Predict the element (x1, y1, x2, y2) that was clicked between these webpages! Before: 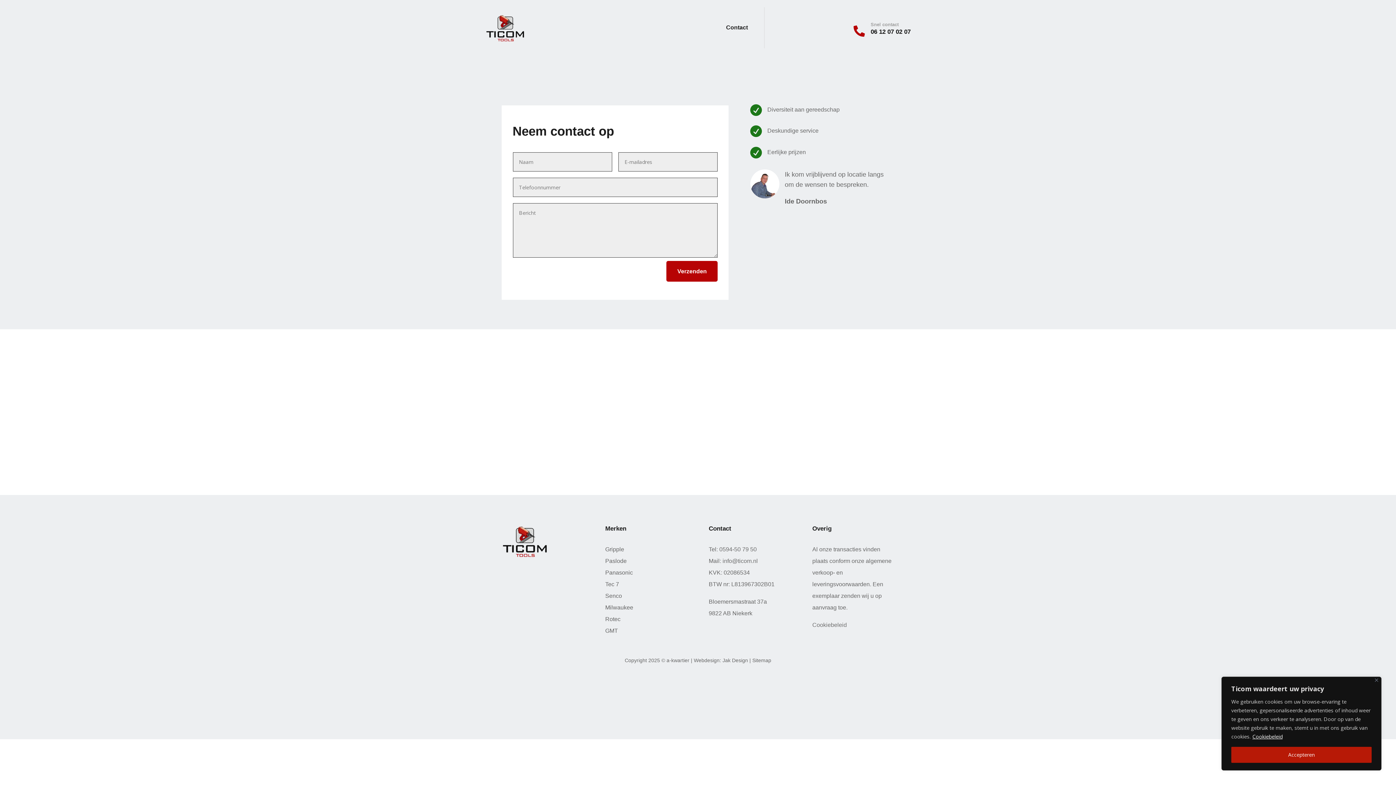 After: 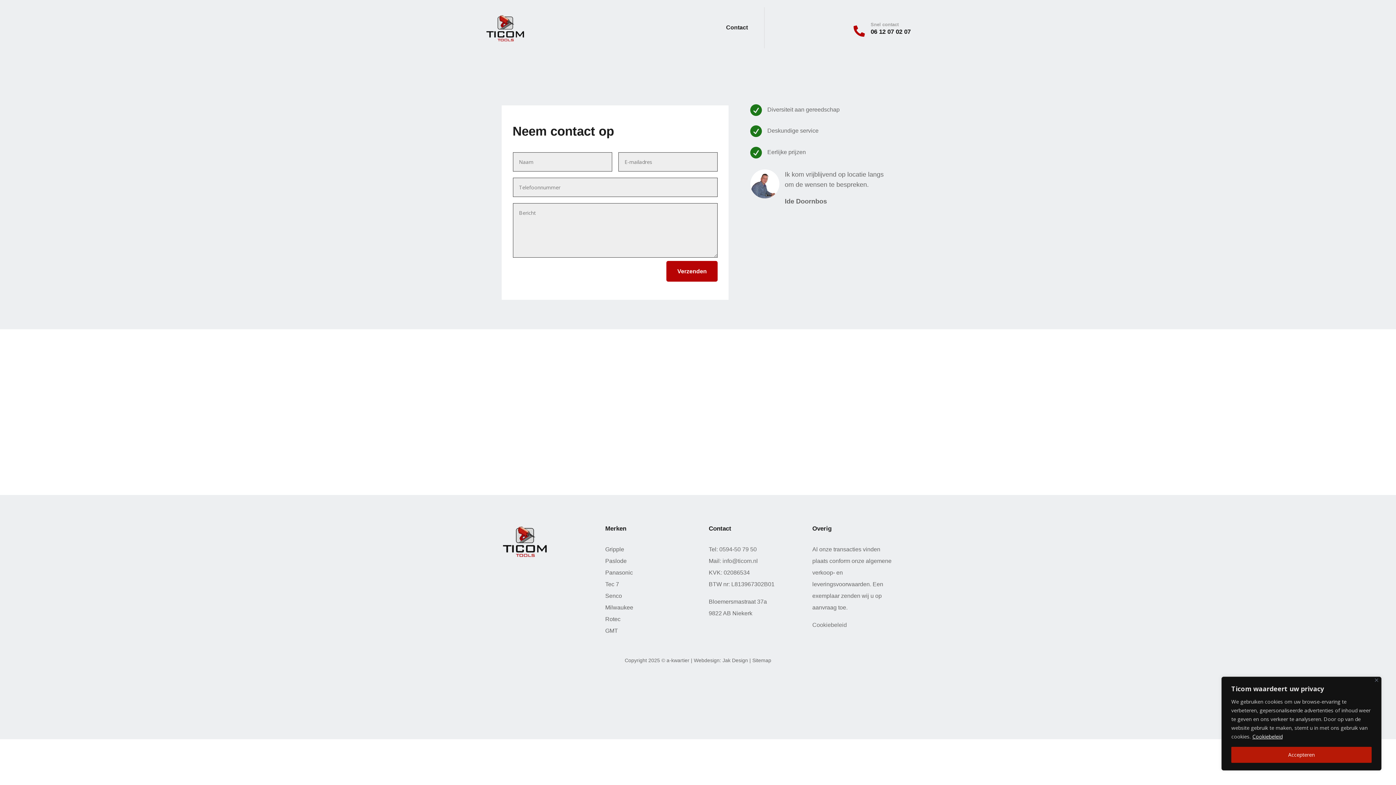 Action: label: Contact bbox: (726, 13, 748, 42)